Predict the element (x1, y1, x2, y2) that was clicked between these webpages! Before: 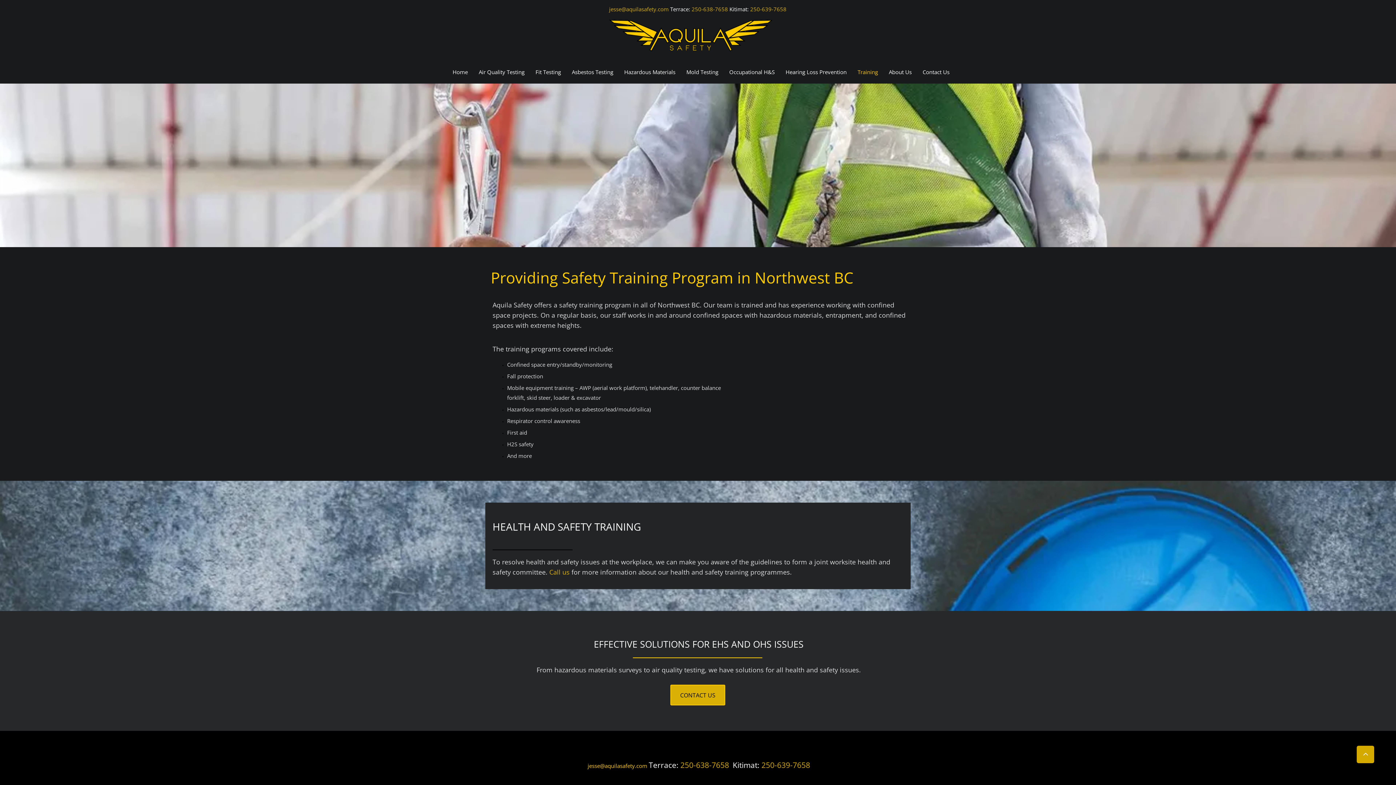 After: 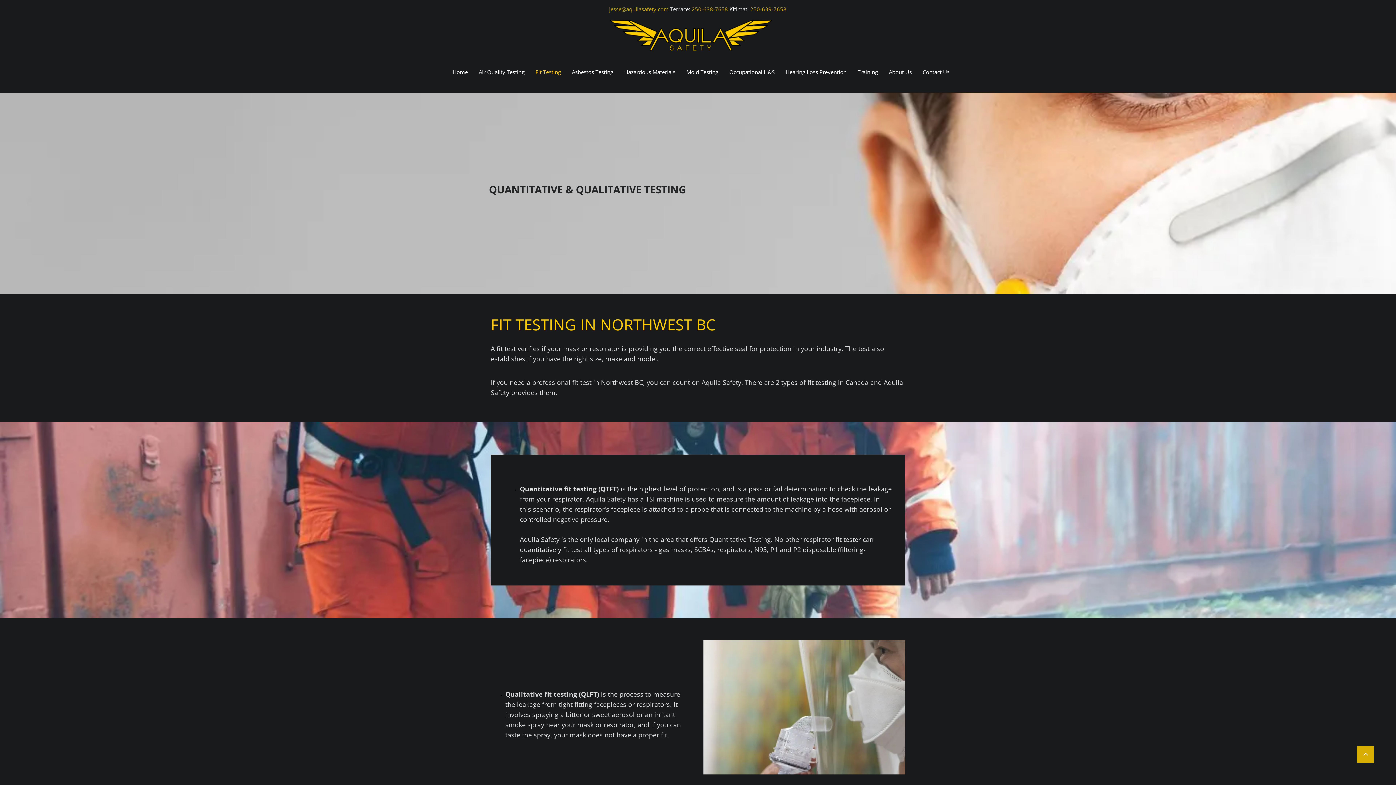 Action: bbox: (530, 64, 566, 79) label: Fit Testing